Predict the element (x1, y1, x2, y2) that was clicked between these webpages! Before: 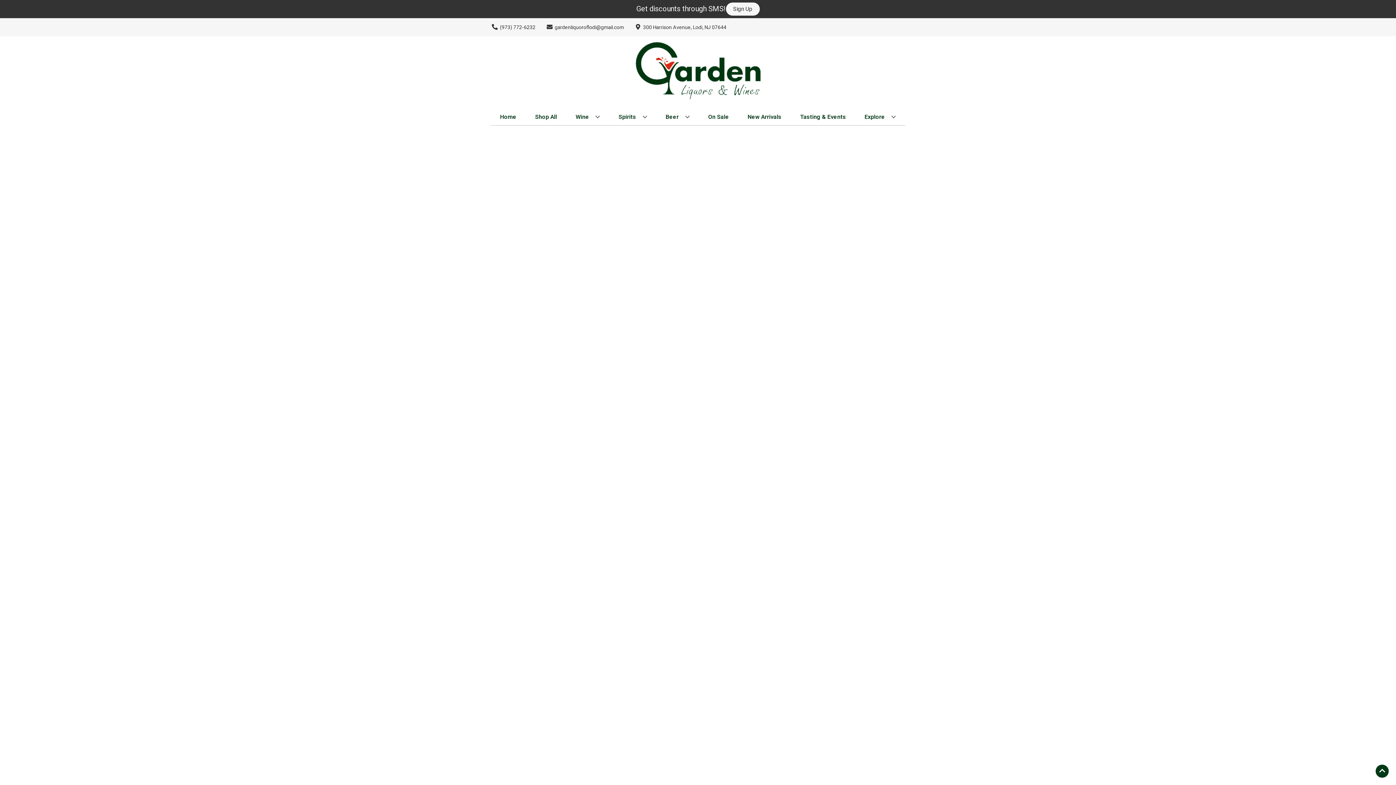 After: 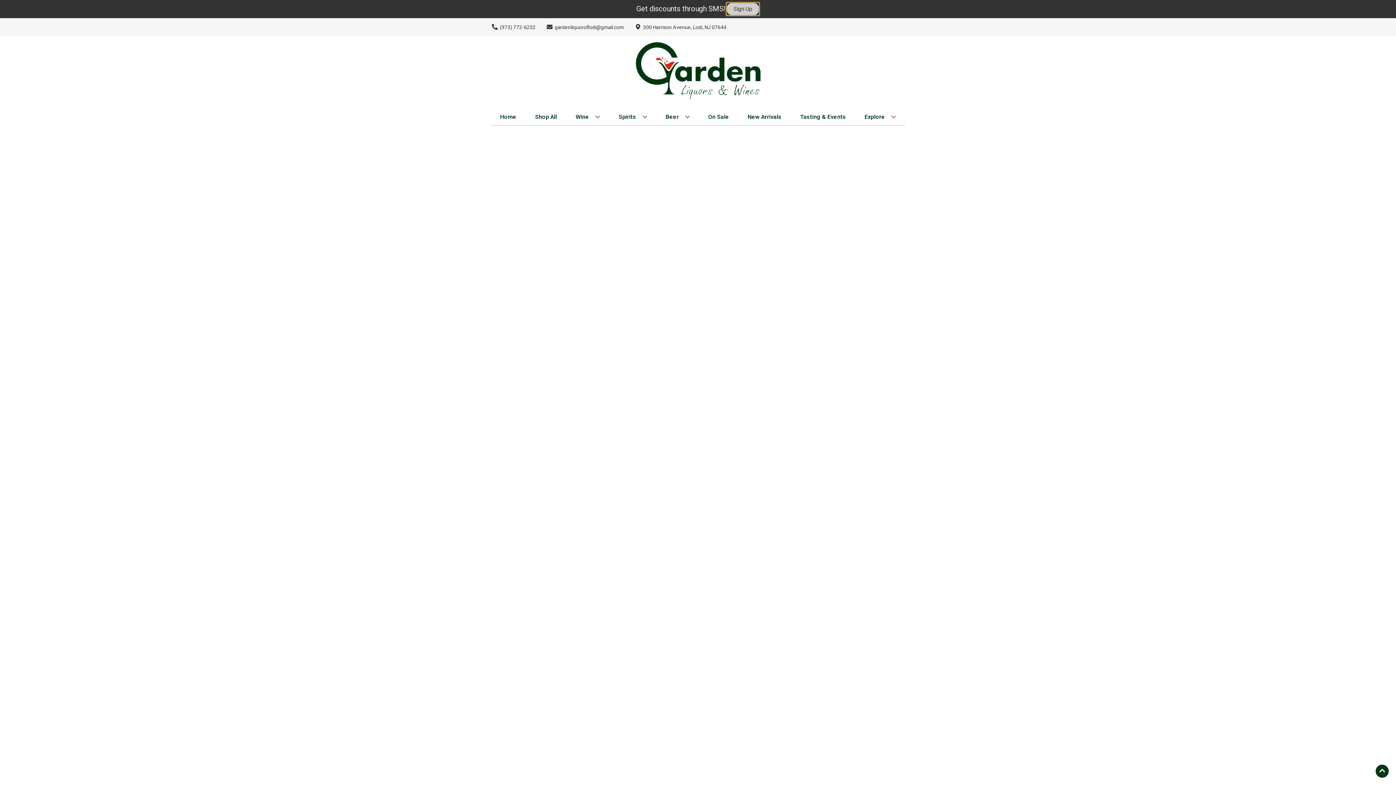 Action: bbox: (726, 2, 759, 15) label: Sign Up